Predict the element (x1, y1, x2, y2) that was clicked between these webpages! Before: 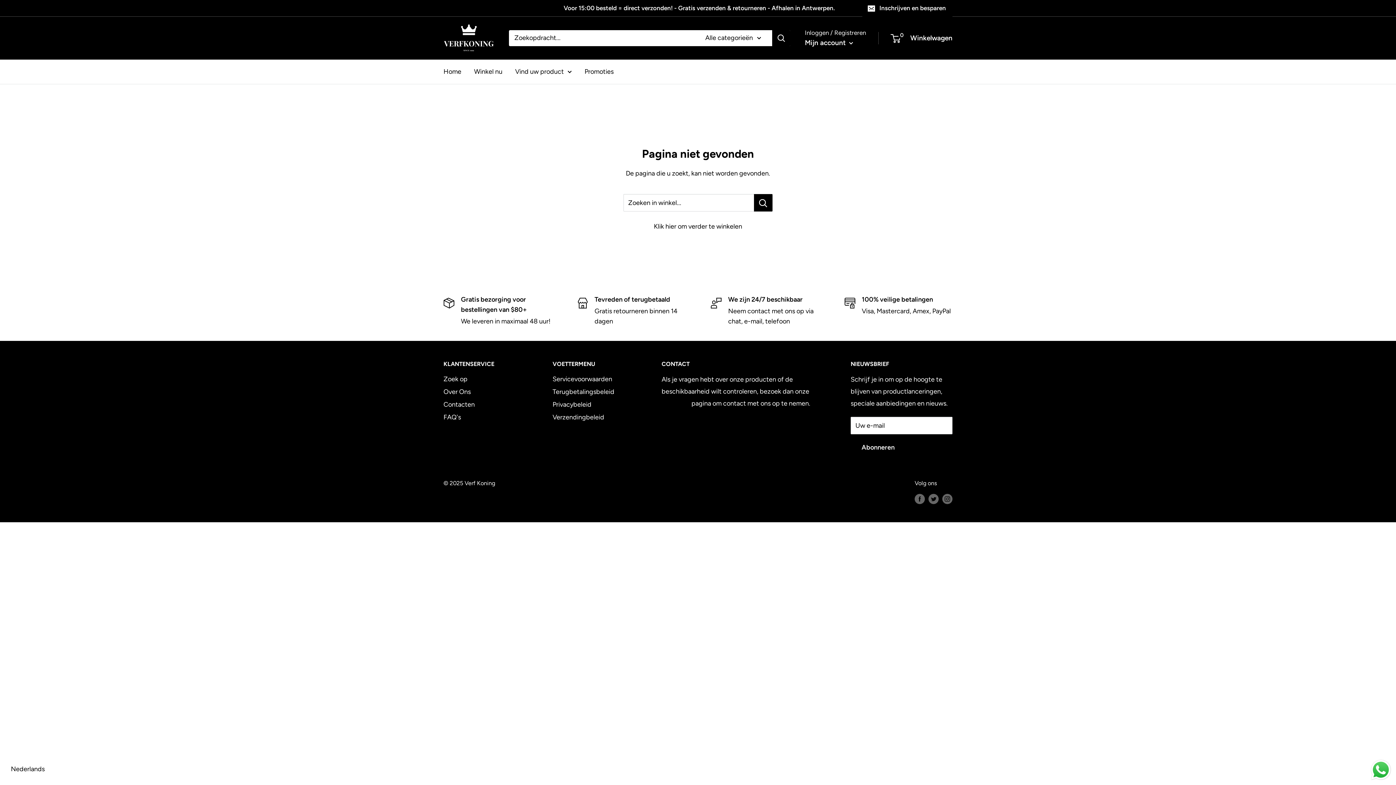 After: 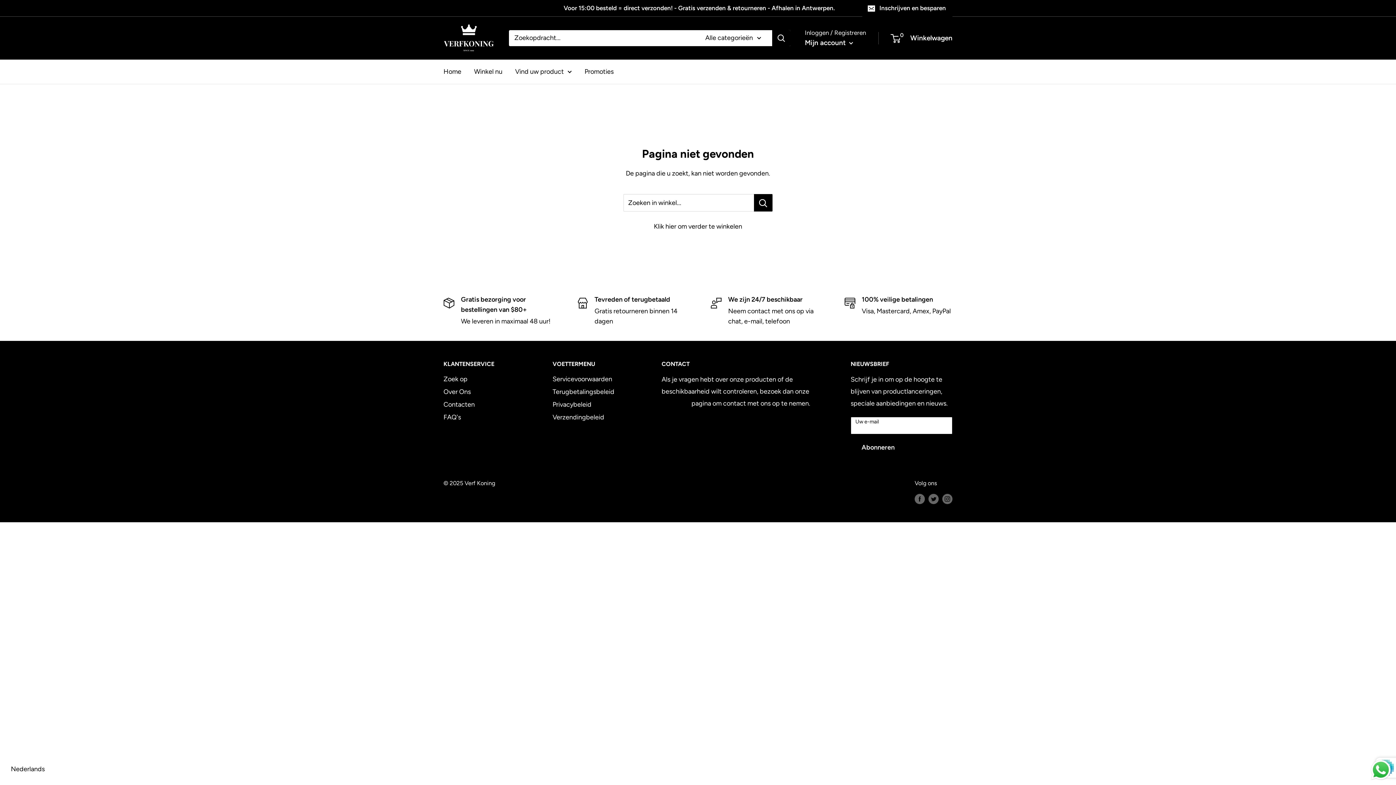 Action: bbox: (850, 438, 905, 456) label: Abonneren